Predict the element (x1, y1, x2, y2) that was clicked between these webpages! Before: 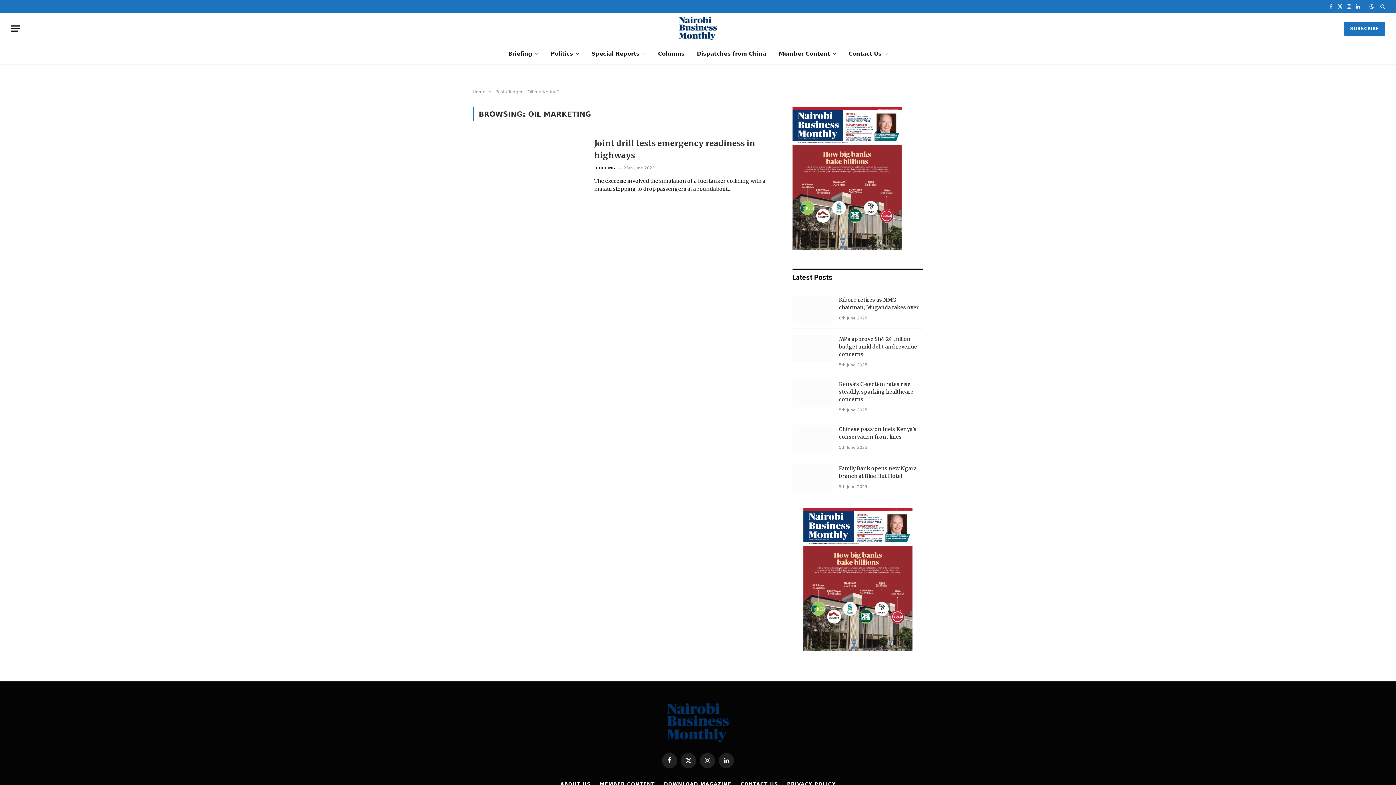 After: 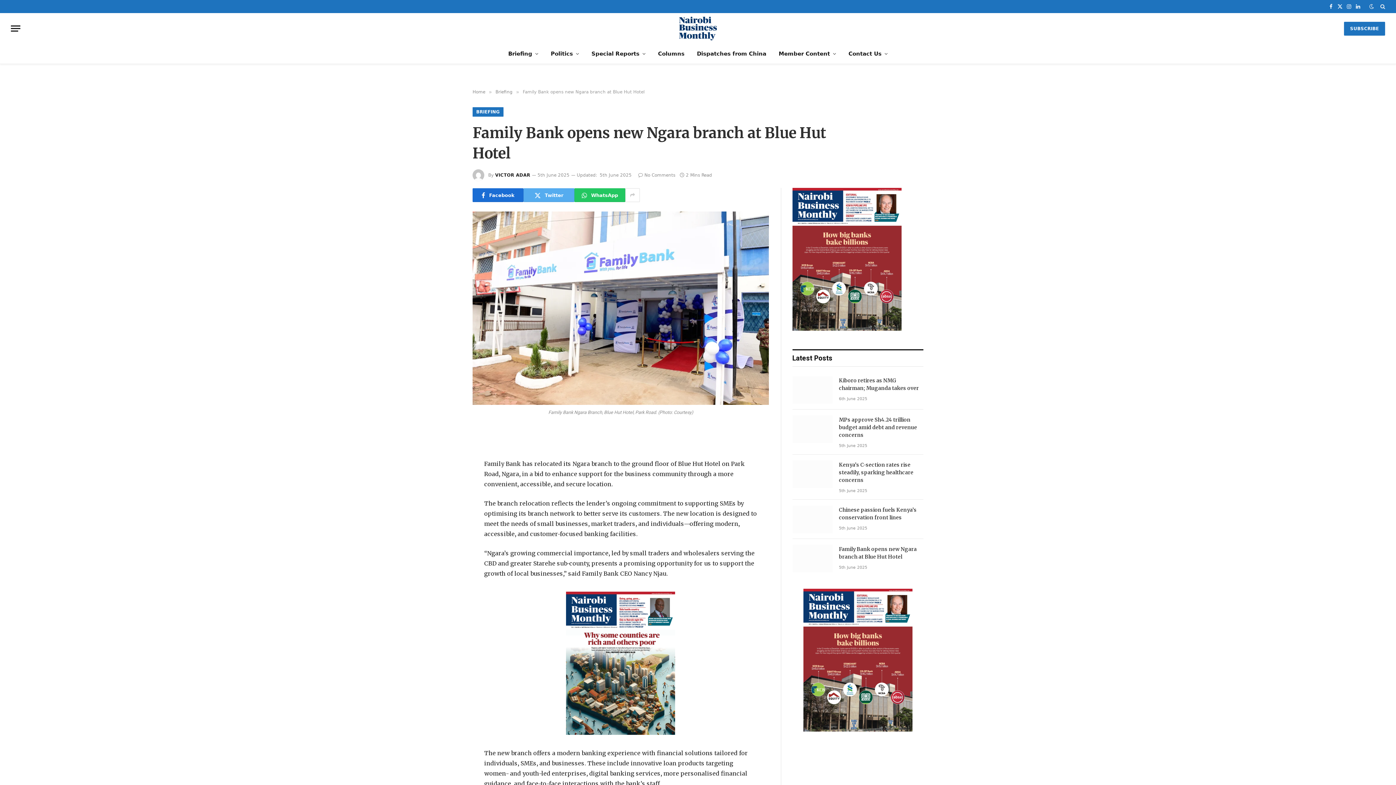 Action: bbox: (839, 465, 923, 480) label: Family Bank opens new Ngara branch at Blue Hut Hotel